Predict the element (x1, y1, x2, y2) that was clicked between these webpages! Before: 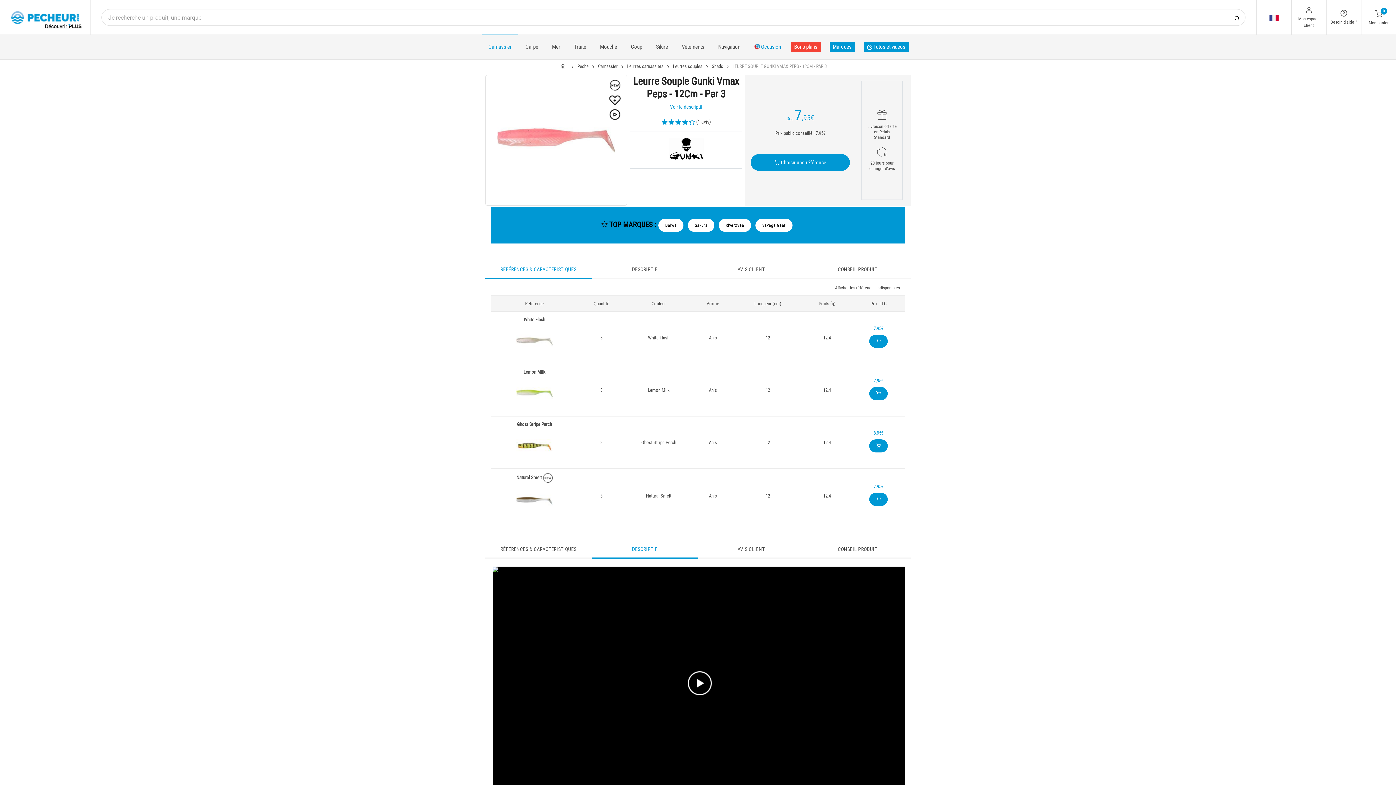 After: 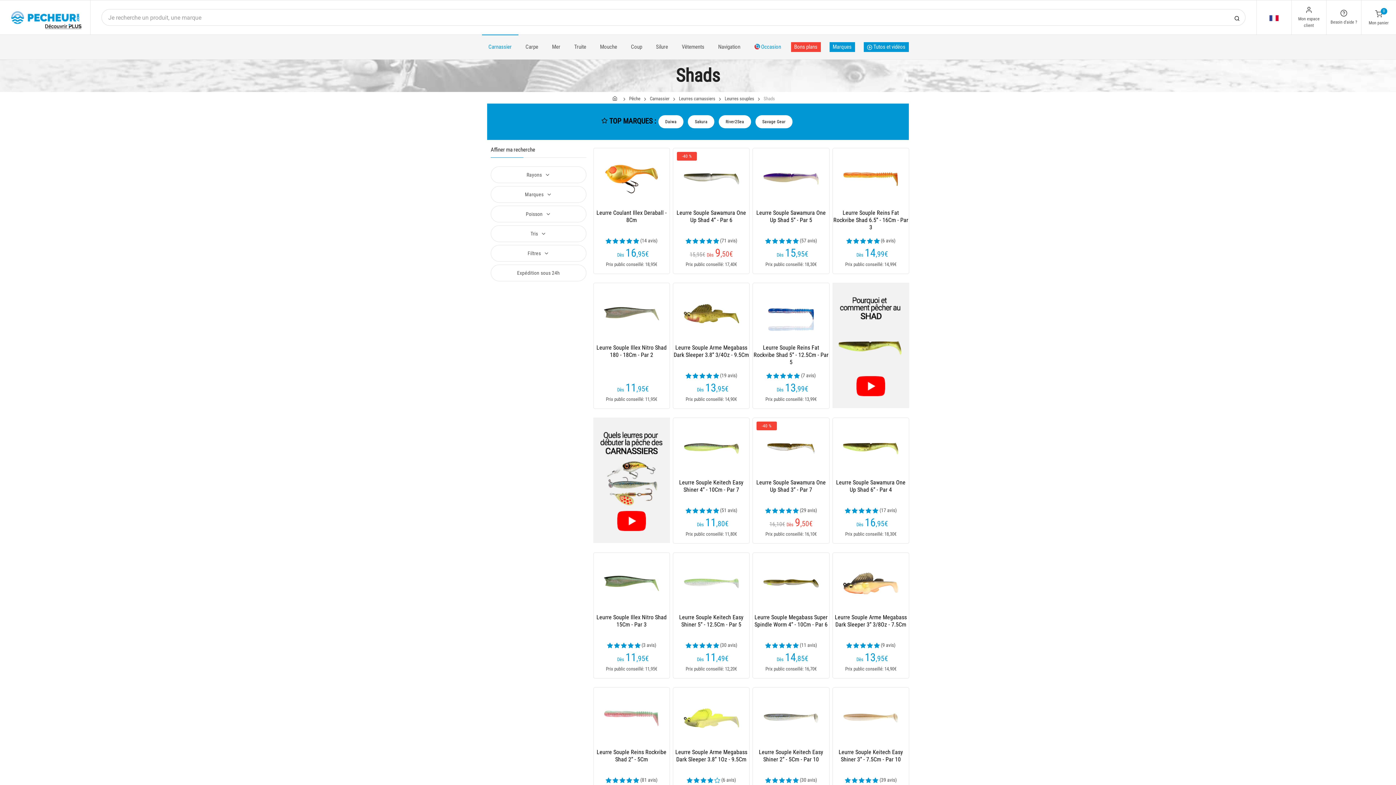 Action: bbox: (712, 63, 723, 69) label: Shads